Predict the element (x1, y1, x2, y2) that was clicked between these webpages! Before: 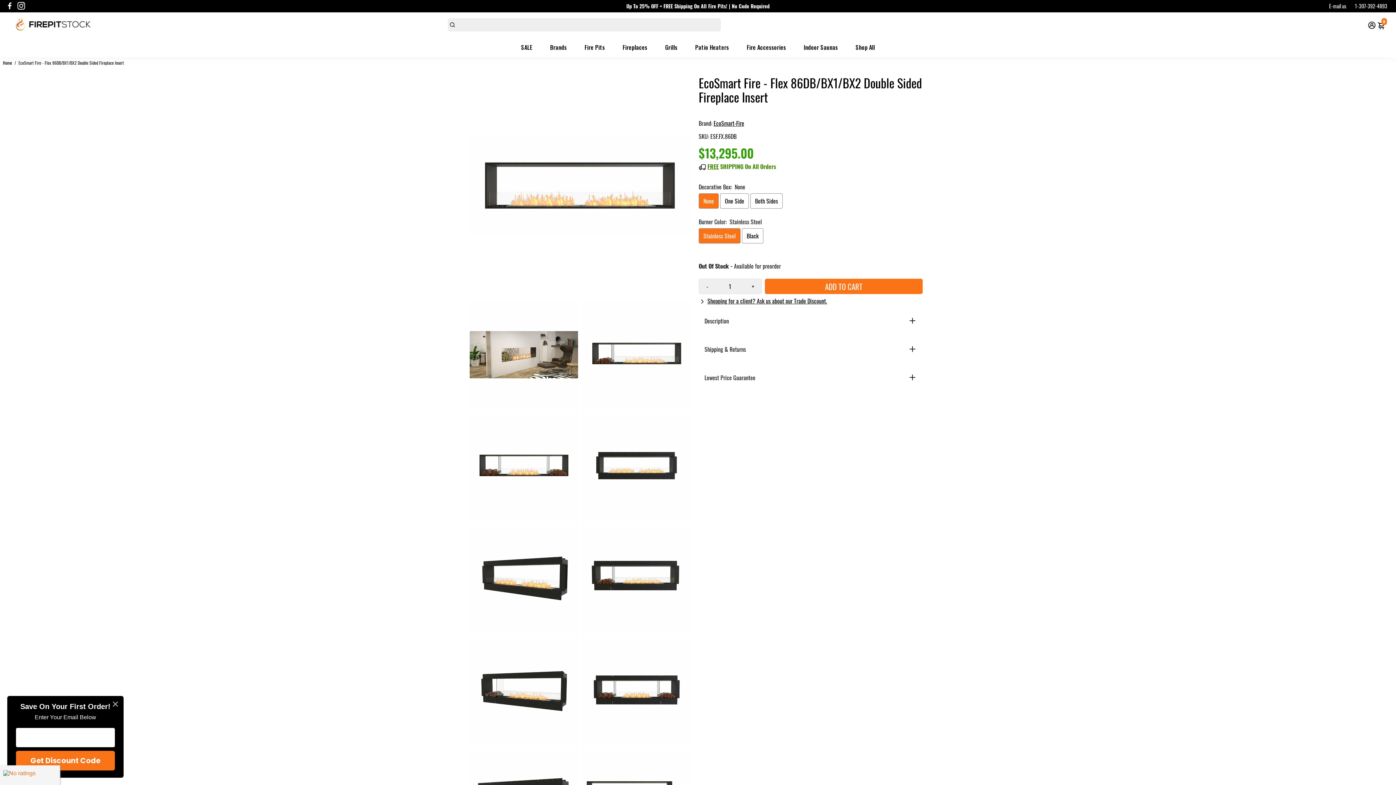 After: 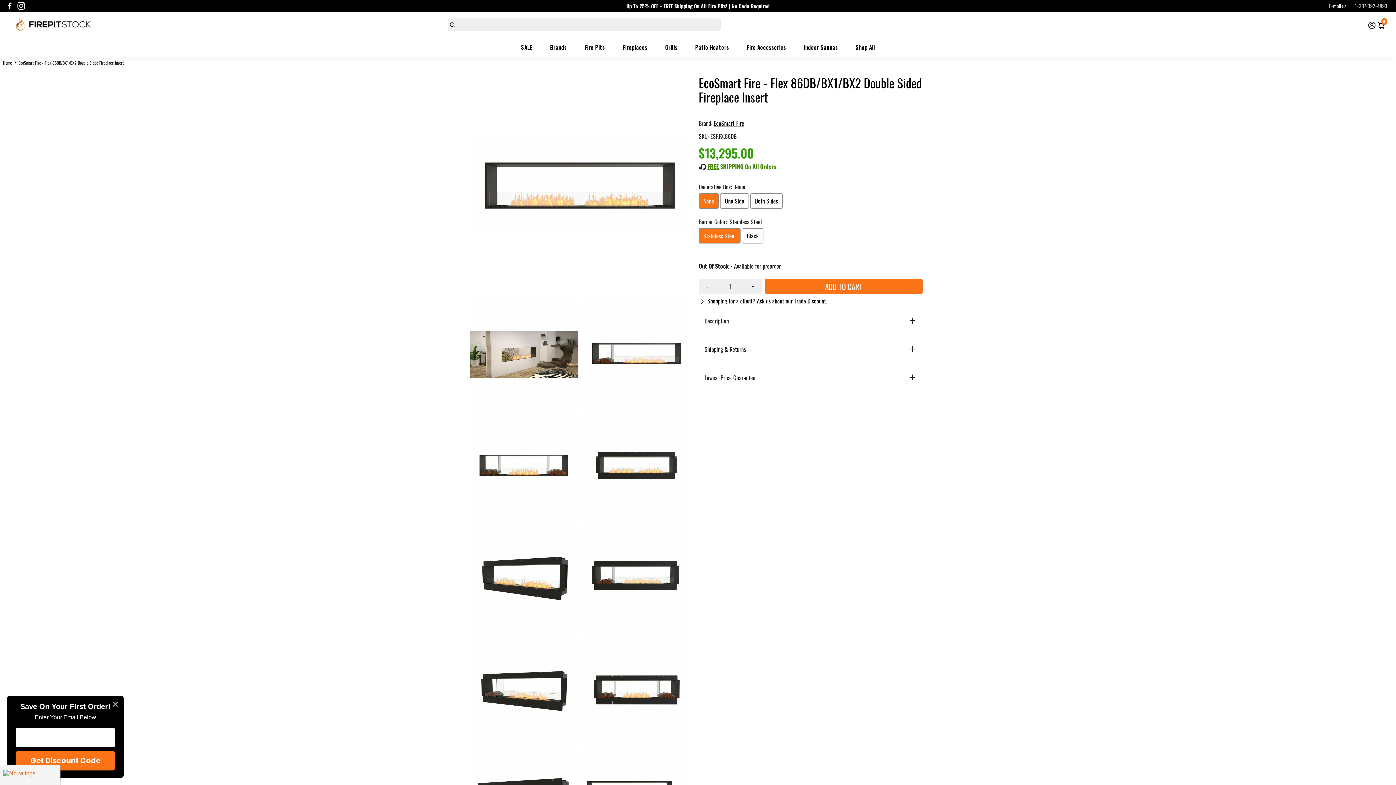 Action: bbox: (1355, 0, 1387, 11) label: 1-307-392-4893